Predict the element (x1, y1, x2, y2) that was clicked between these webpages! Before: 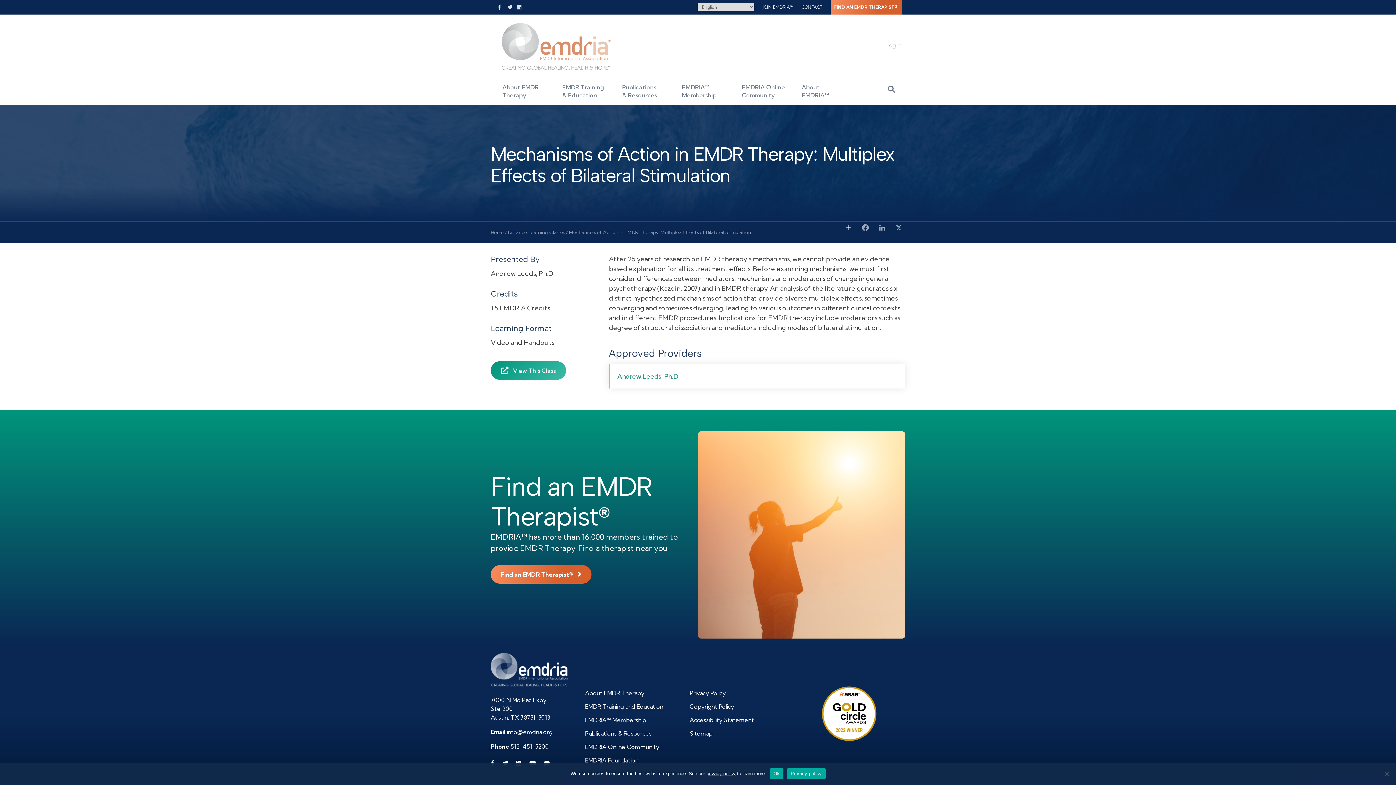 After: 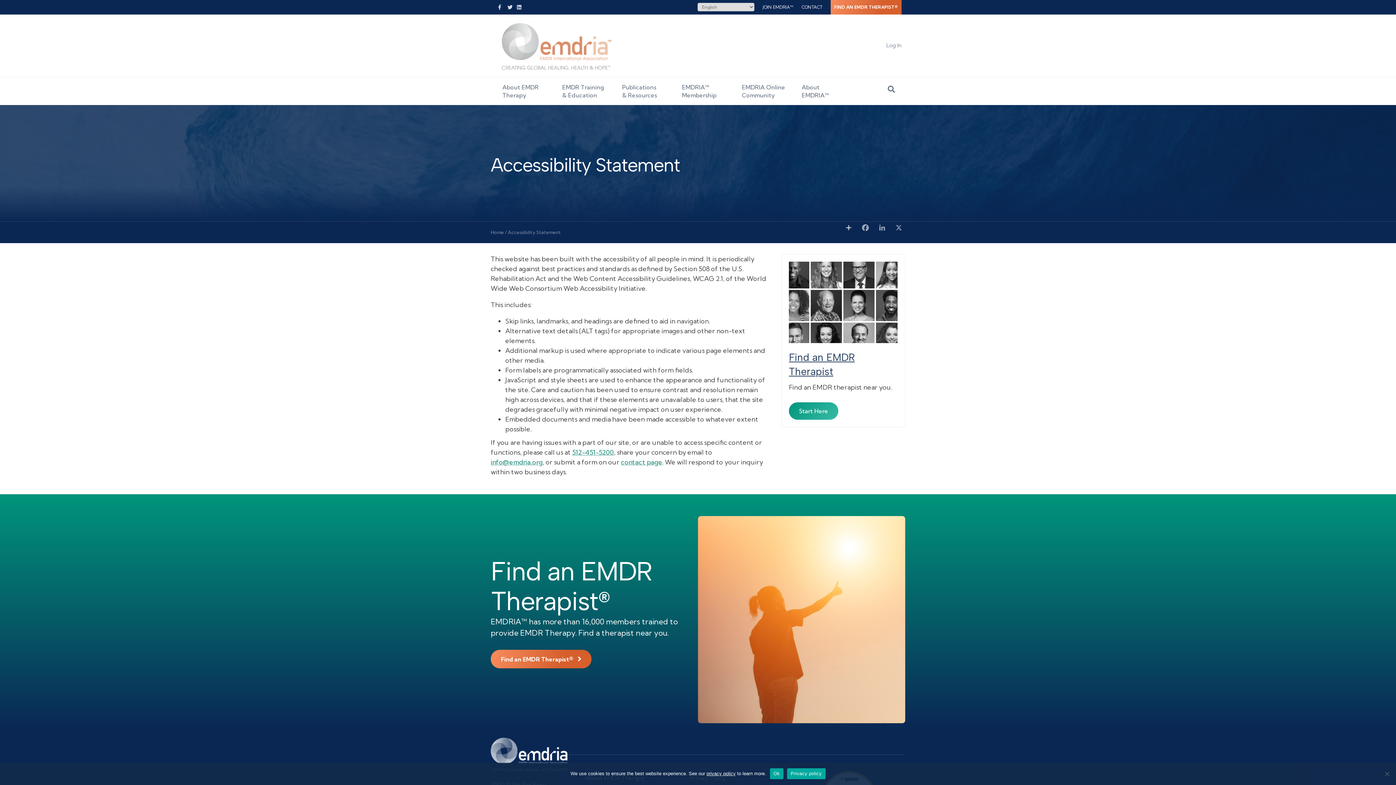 Action: label: Accessibility Statement bbox: (689, 713, 797, 727)